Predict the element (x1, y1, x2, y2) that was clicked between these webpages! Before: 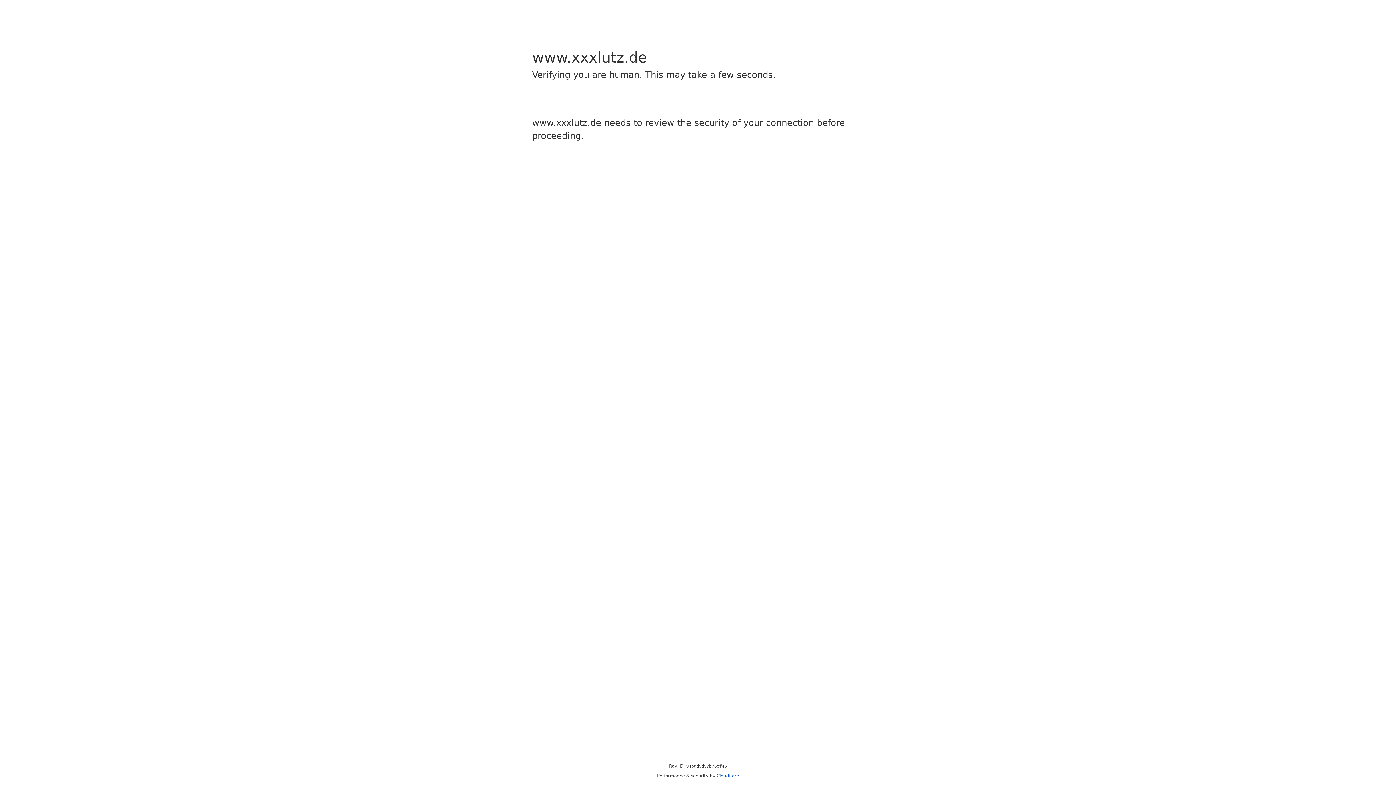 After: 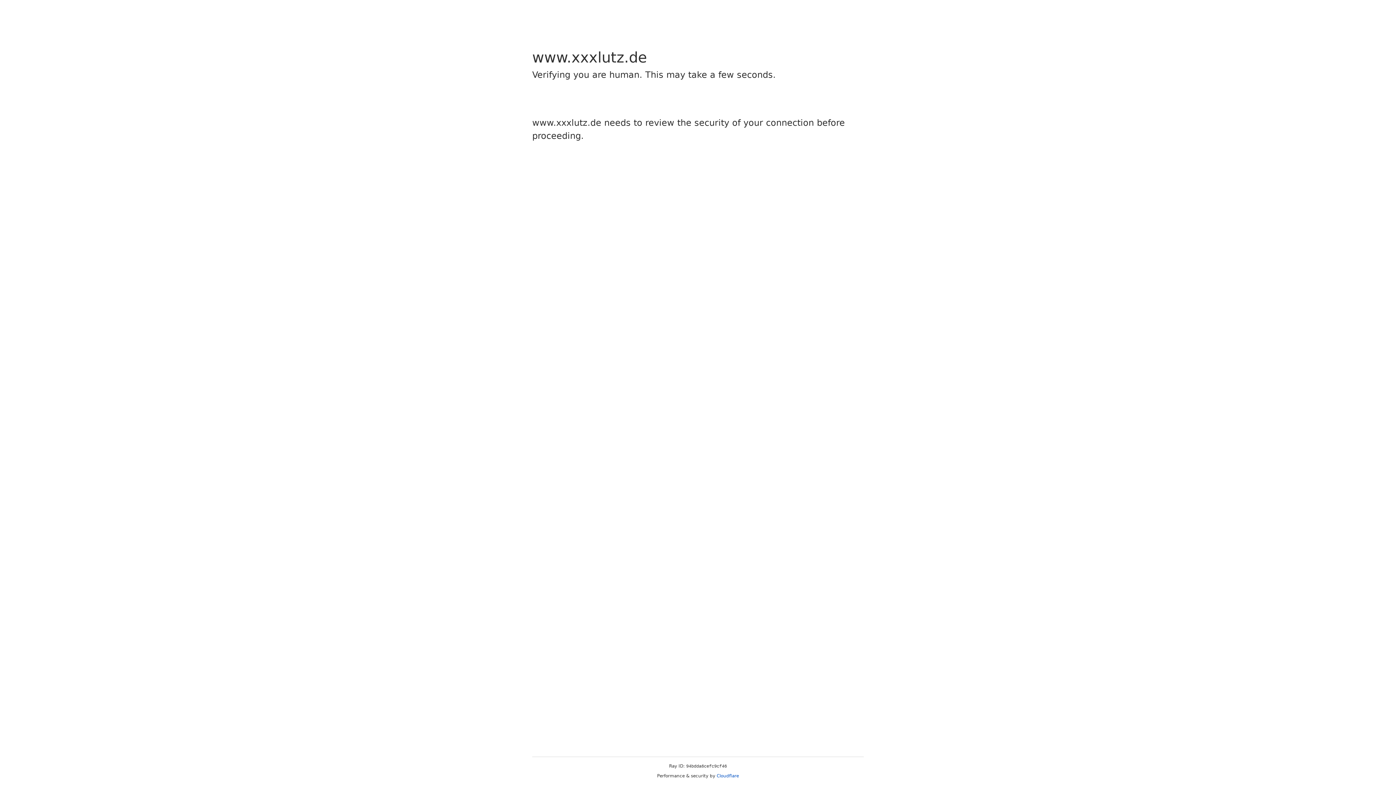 Action: bbox: (716, 773, 739, 778) label: Cloudflare